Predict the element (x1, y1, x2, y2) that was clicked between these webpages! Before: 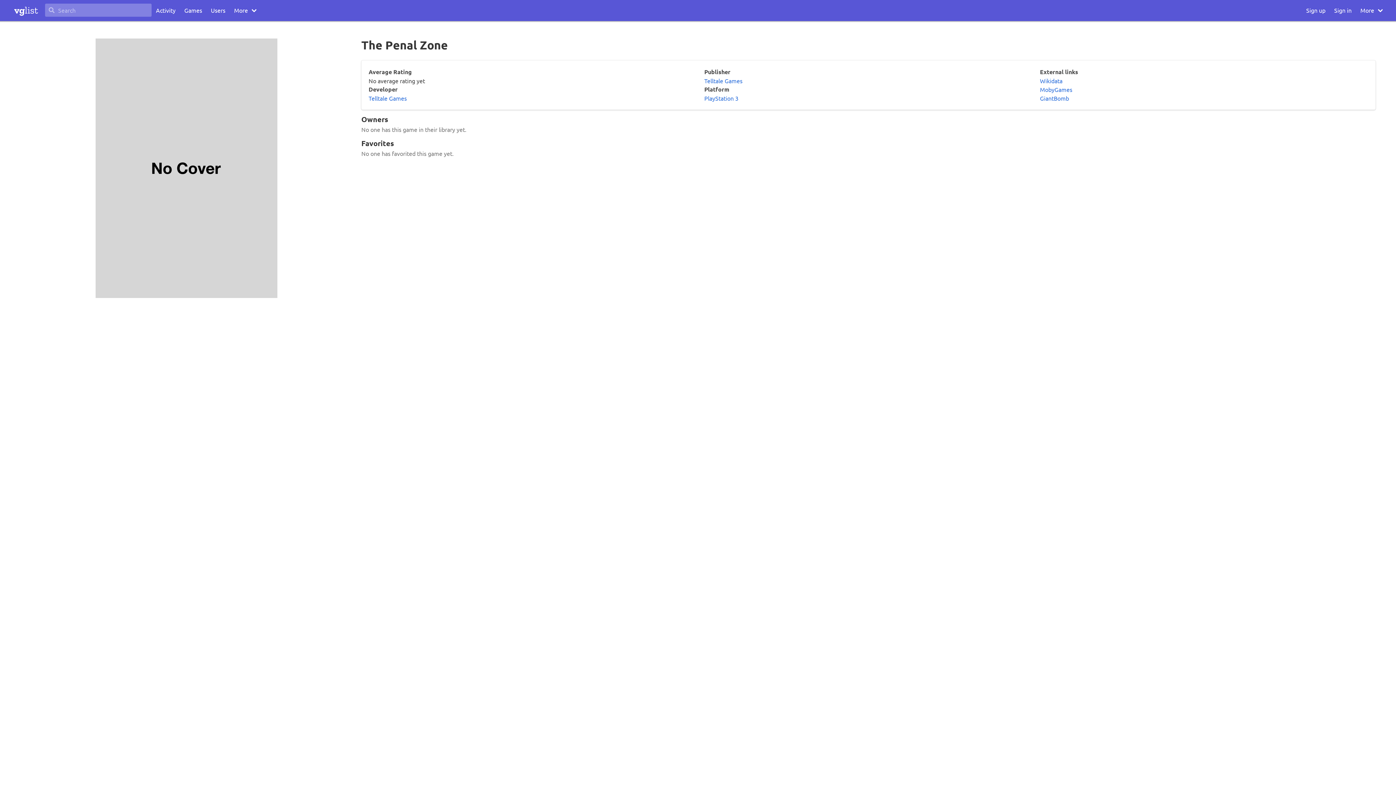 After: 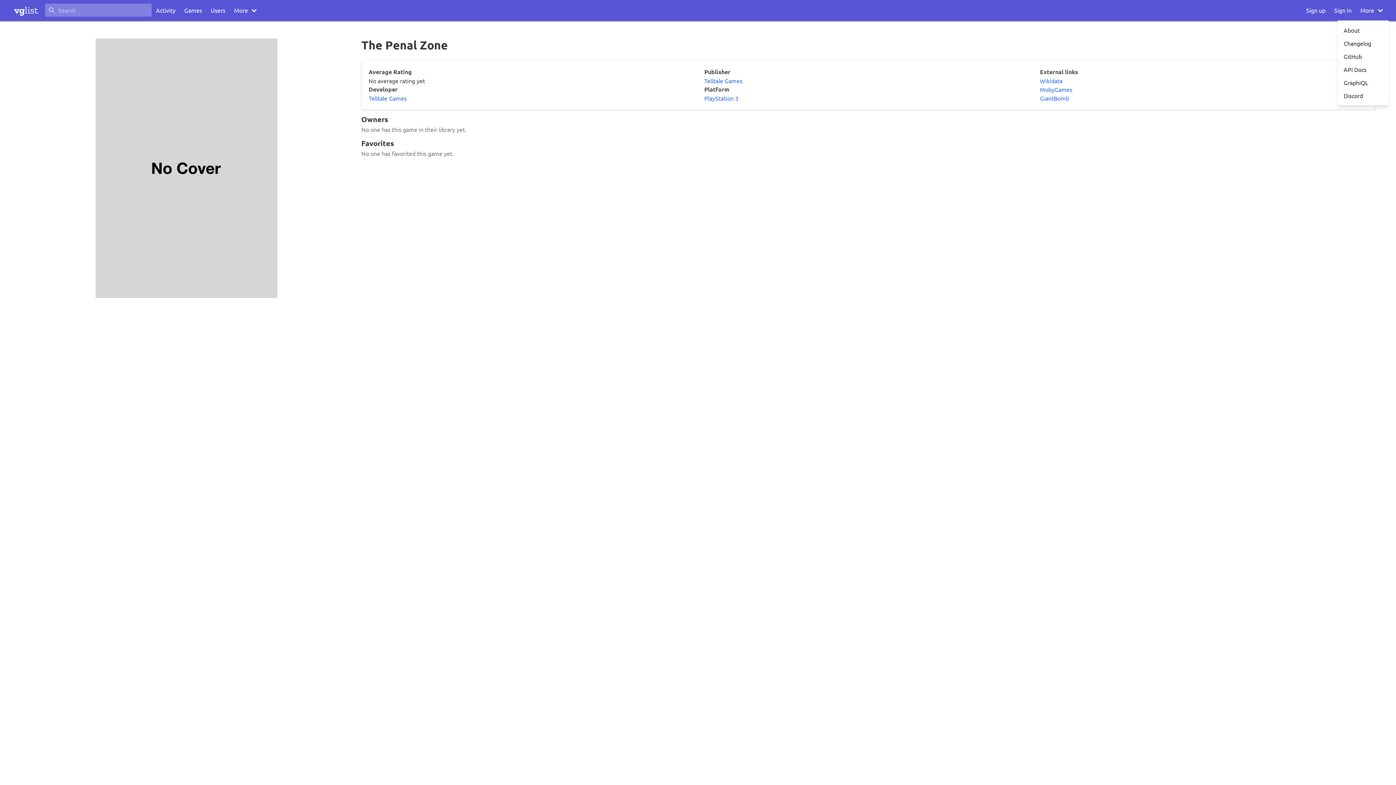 Action: label: More bbox: (1356, 0, 1389, 20)